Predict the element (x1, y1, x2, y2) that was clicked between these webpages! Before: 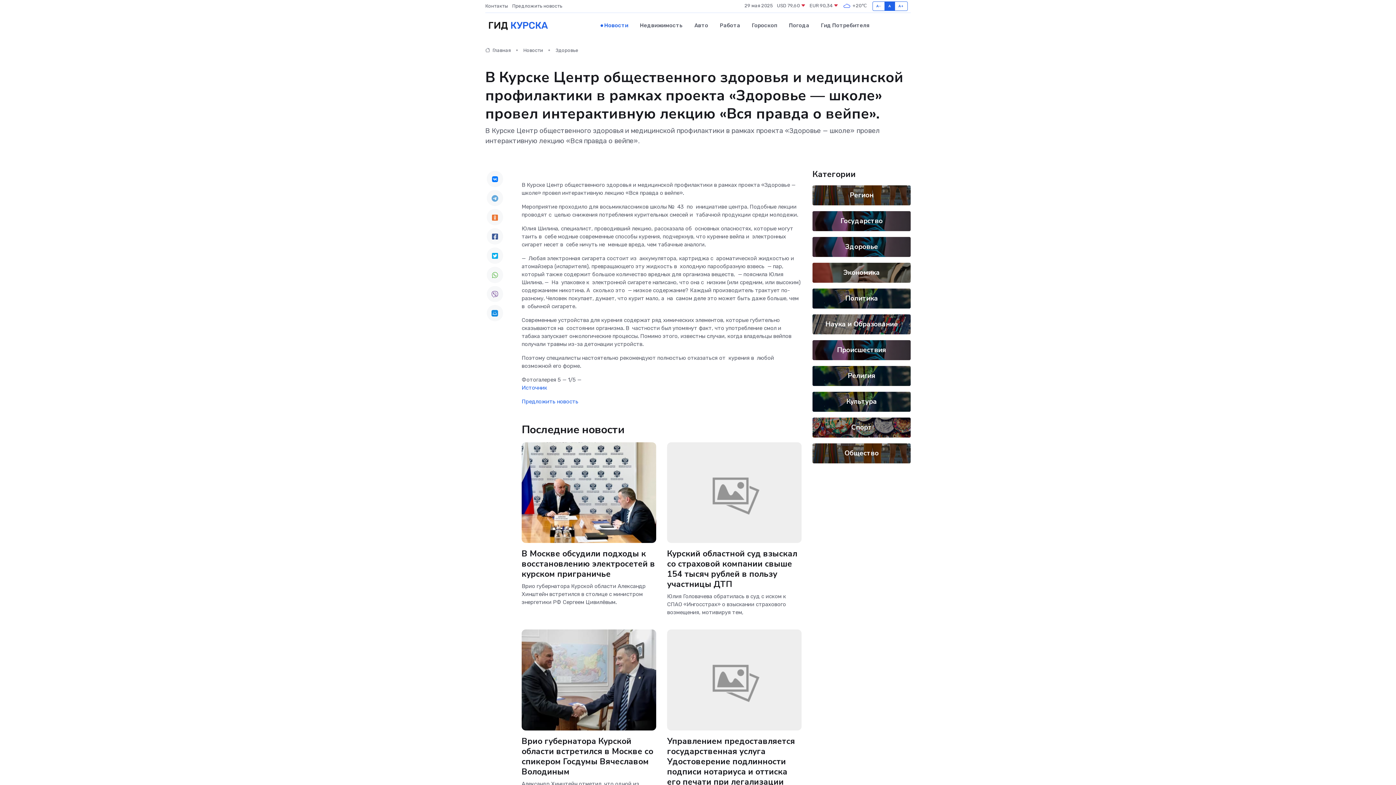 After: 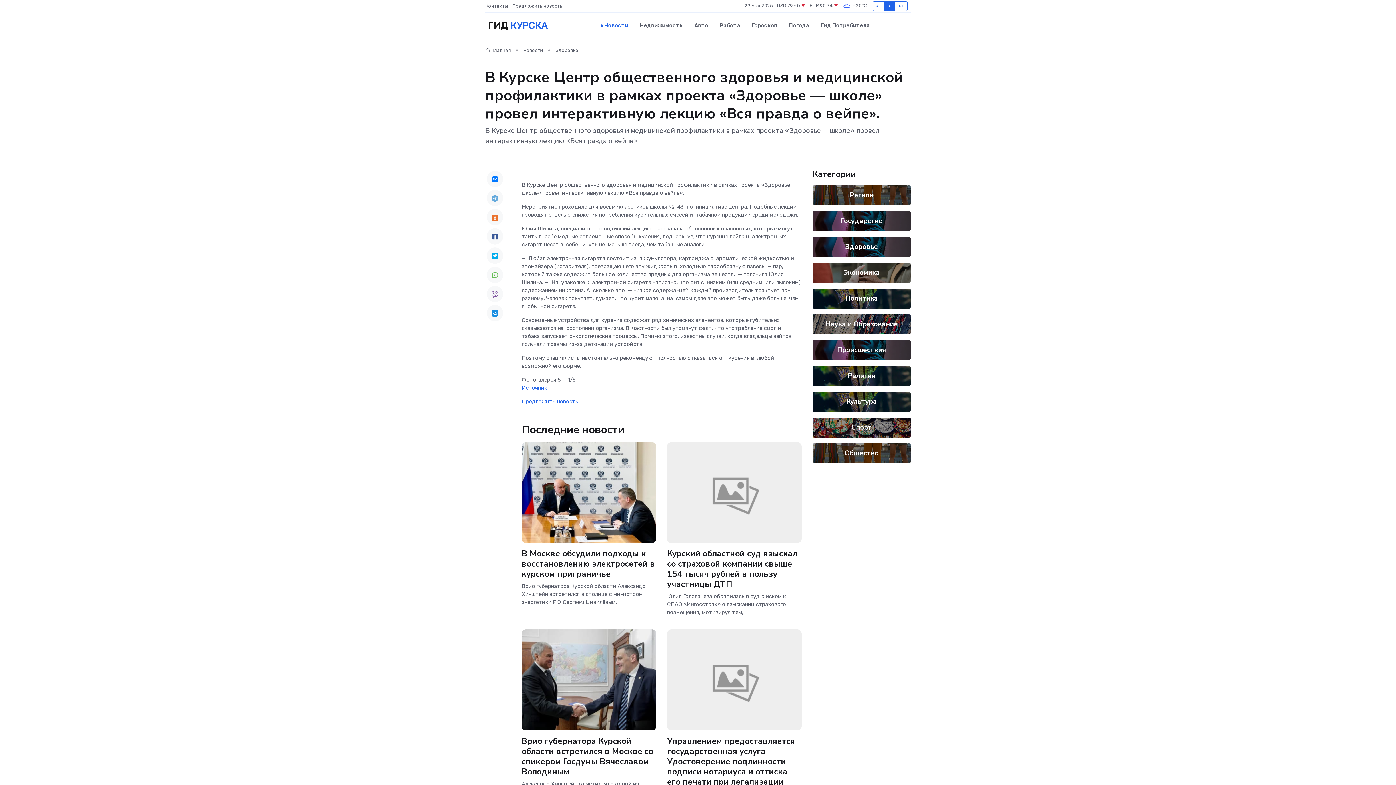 Action: bbox: (486, 170, 503, 187)